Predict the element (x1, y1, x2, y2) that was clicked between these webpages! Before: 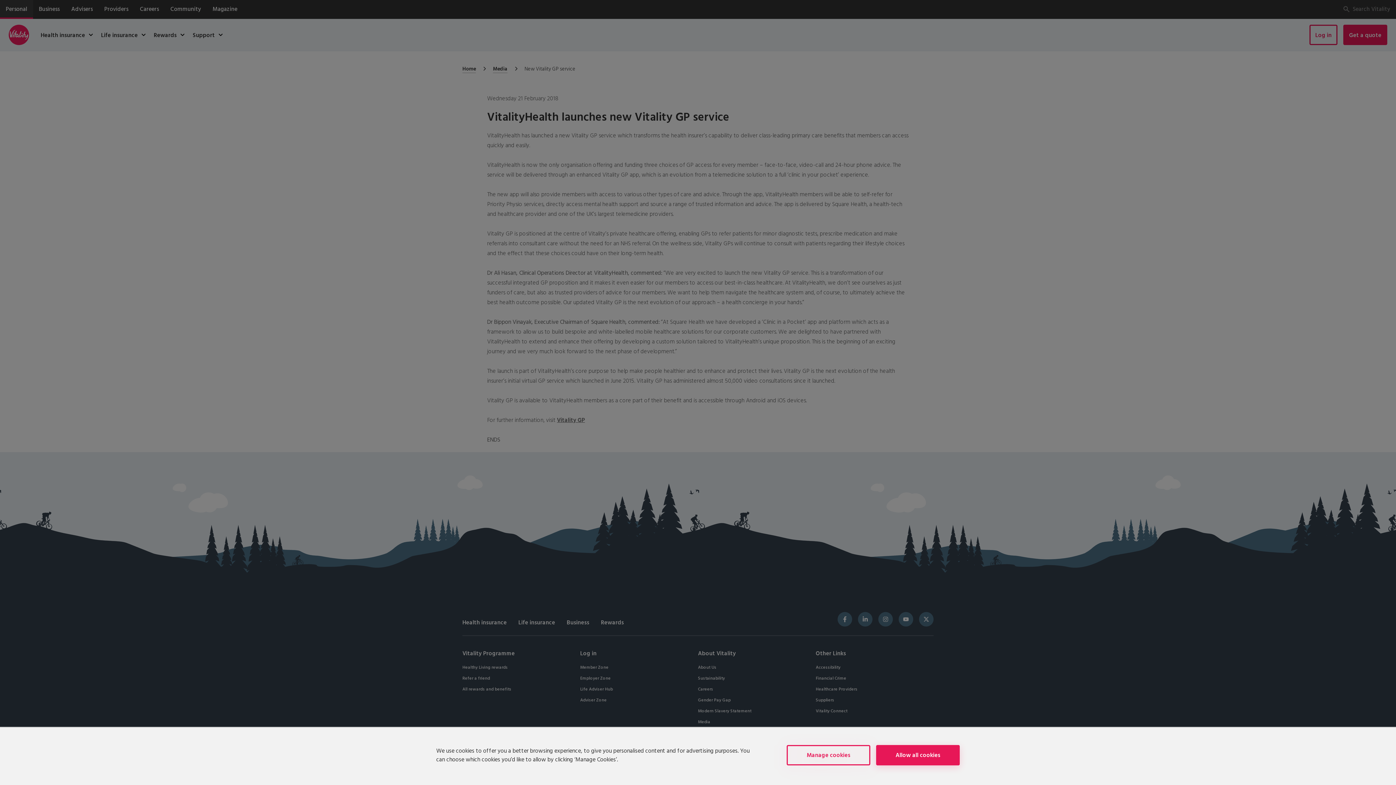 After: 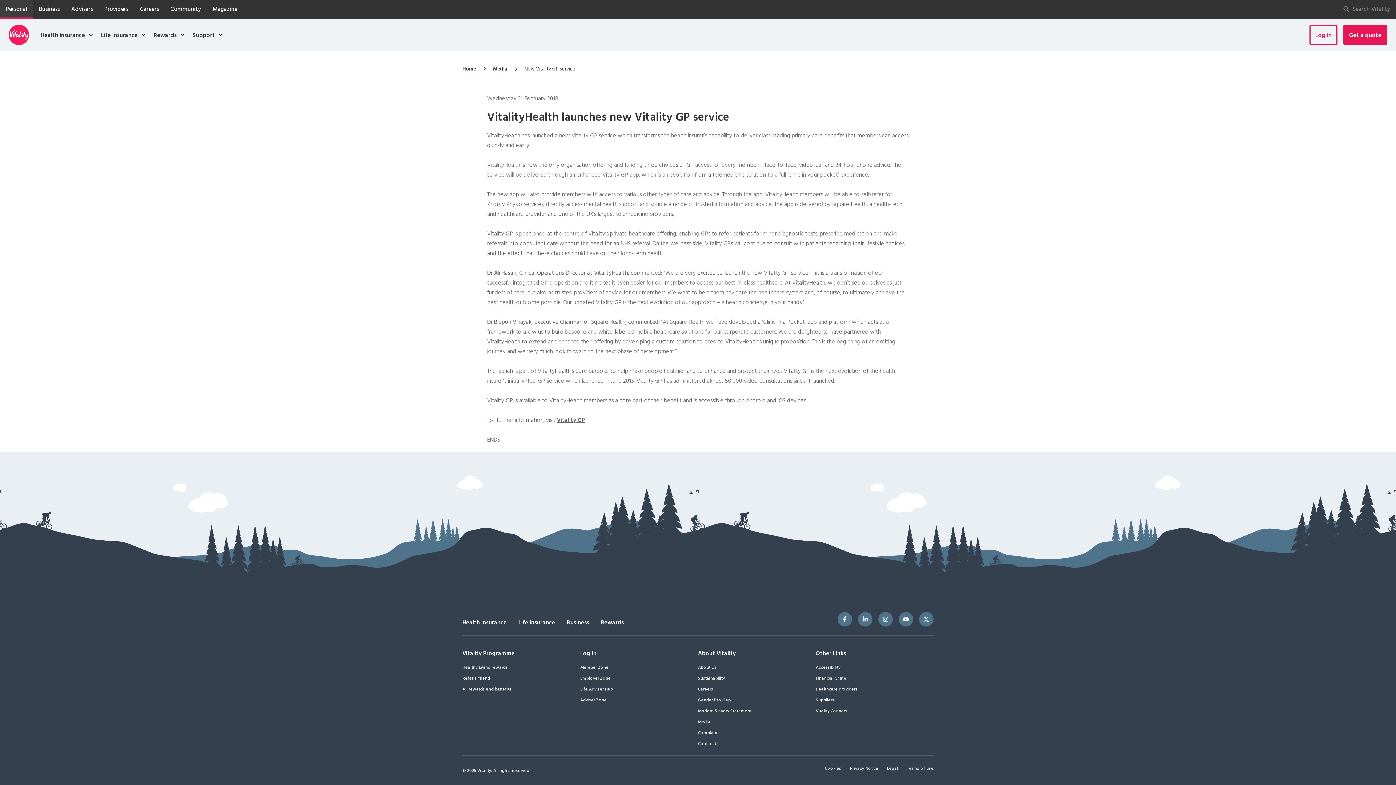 Action: label: Allow all cookies bbox: (876, 767, 960, 787)